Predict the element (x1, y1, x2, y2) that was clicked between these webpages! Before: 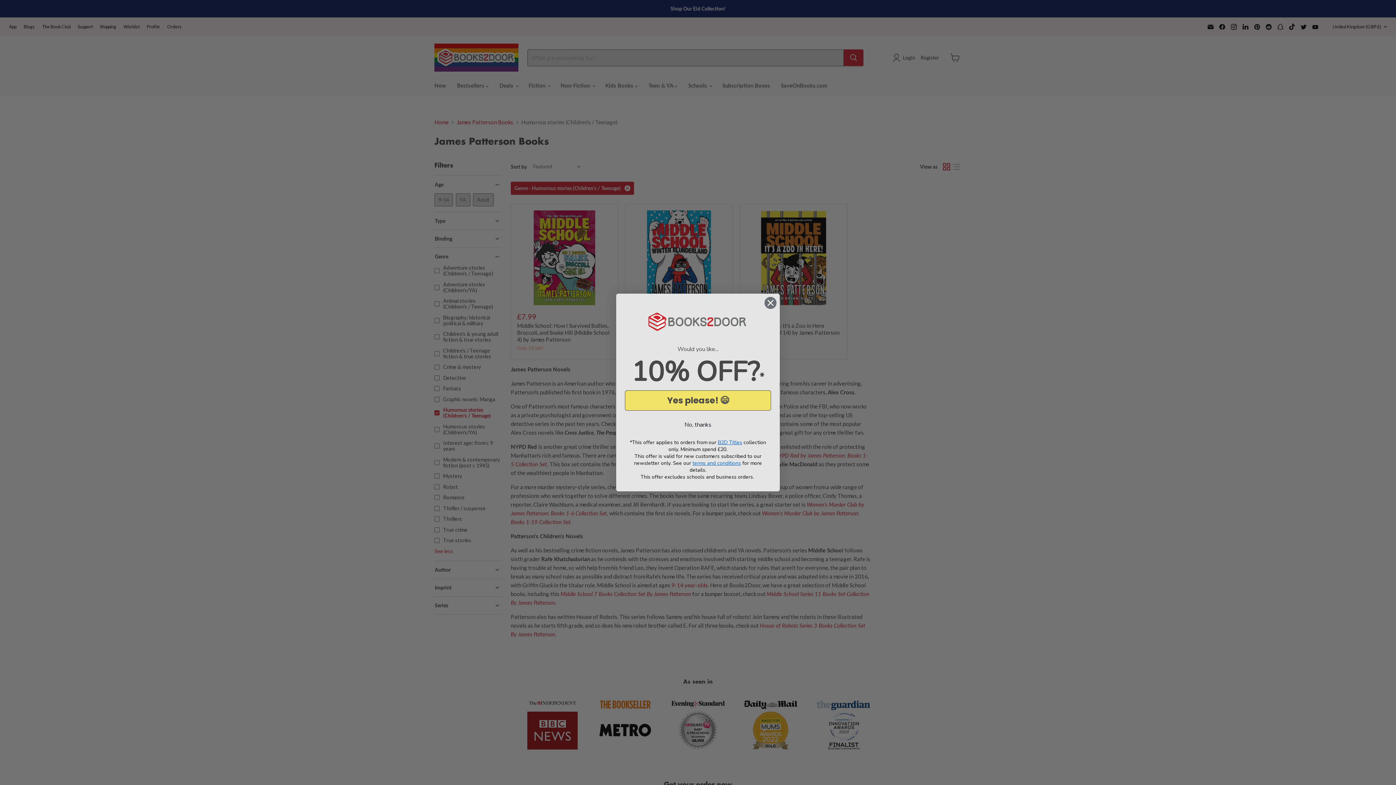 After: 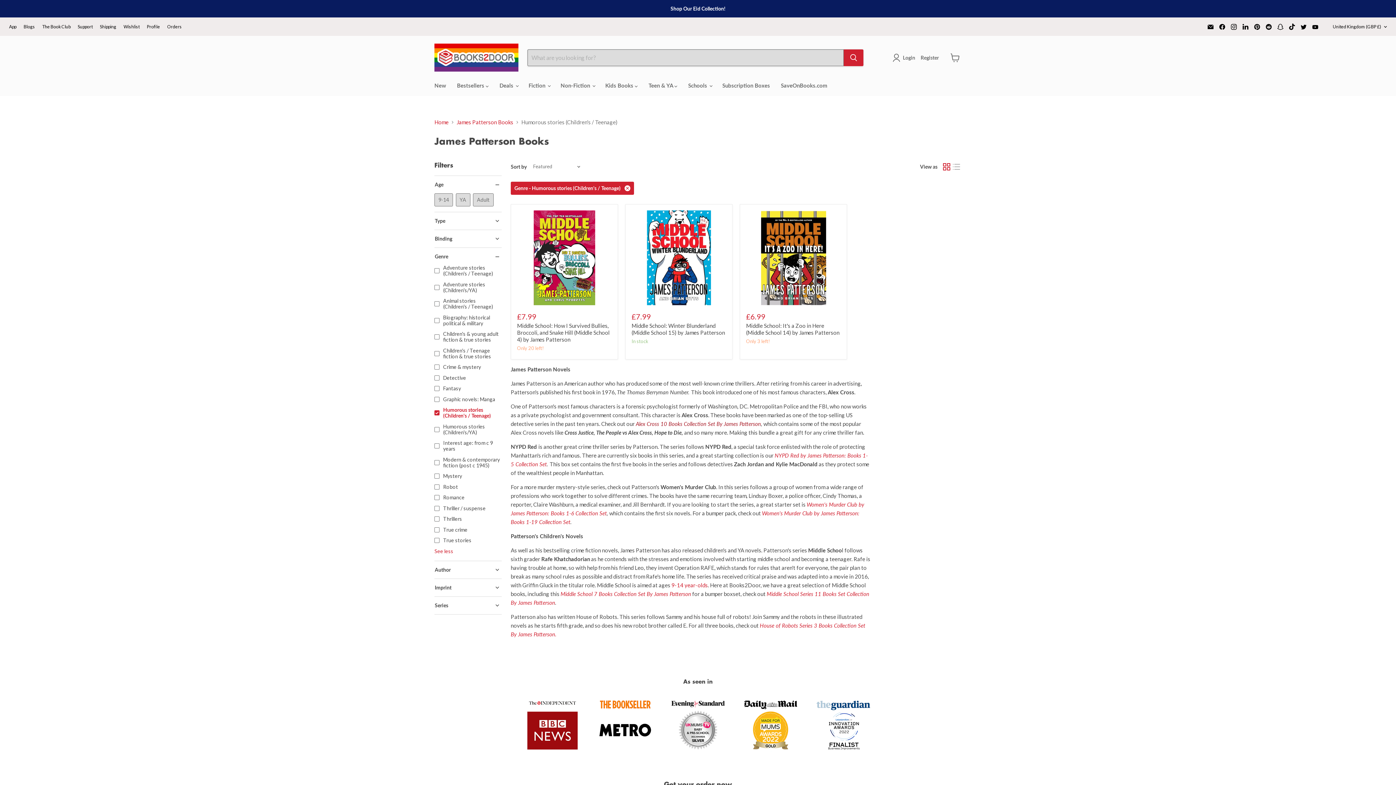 Action: label: No, thanks bbox: (625, 418, 771, 431)